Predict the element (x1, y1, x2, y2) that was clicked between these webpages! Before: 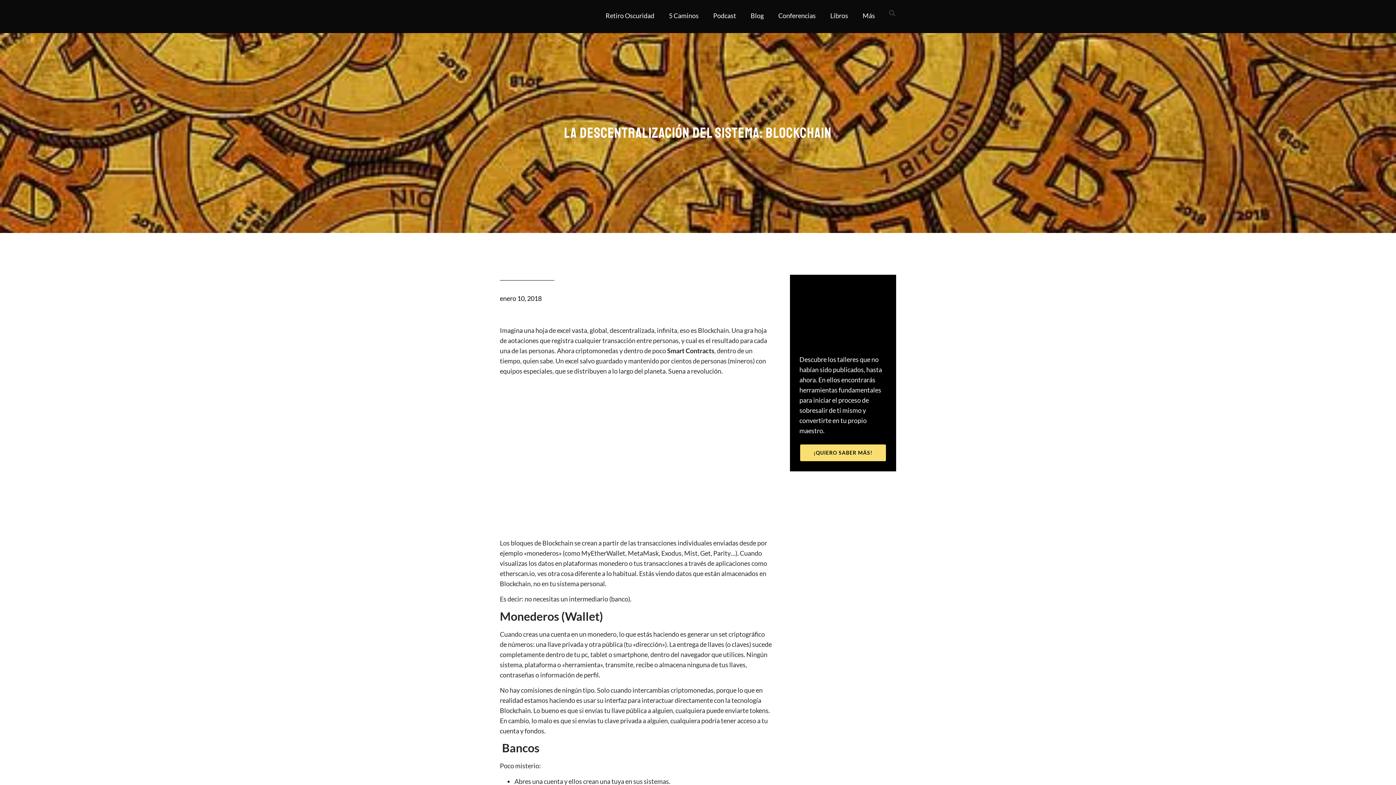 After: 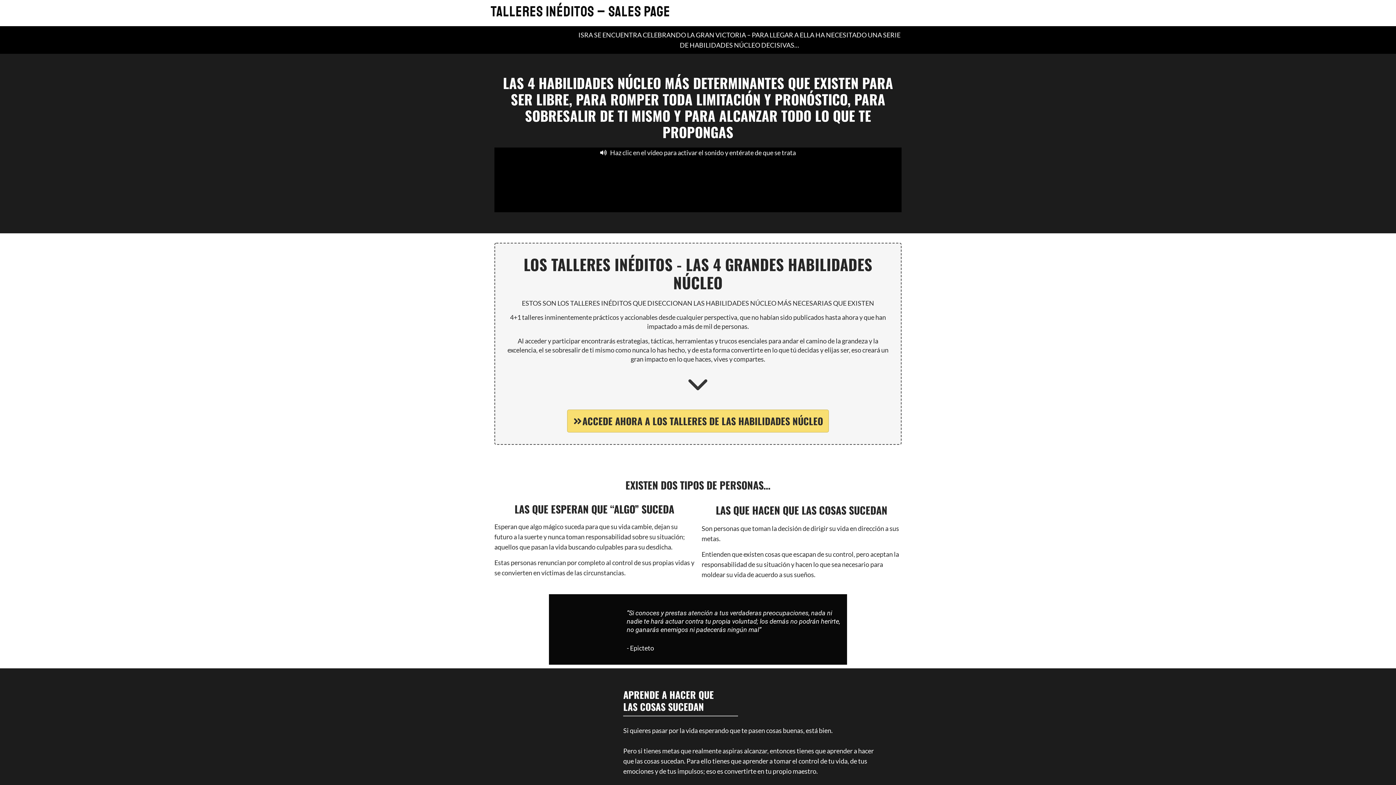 Action: label: ¡QUIERO SABER MÁS! bbox: (800, 444, 886, 461)